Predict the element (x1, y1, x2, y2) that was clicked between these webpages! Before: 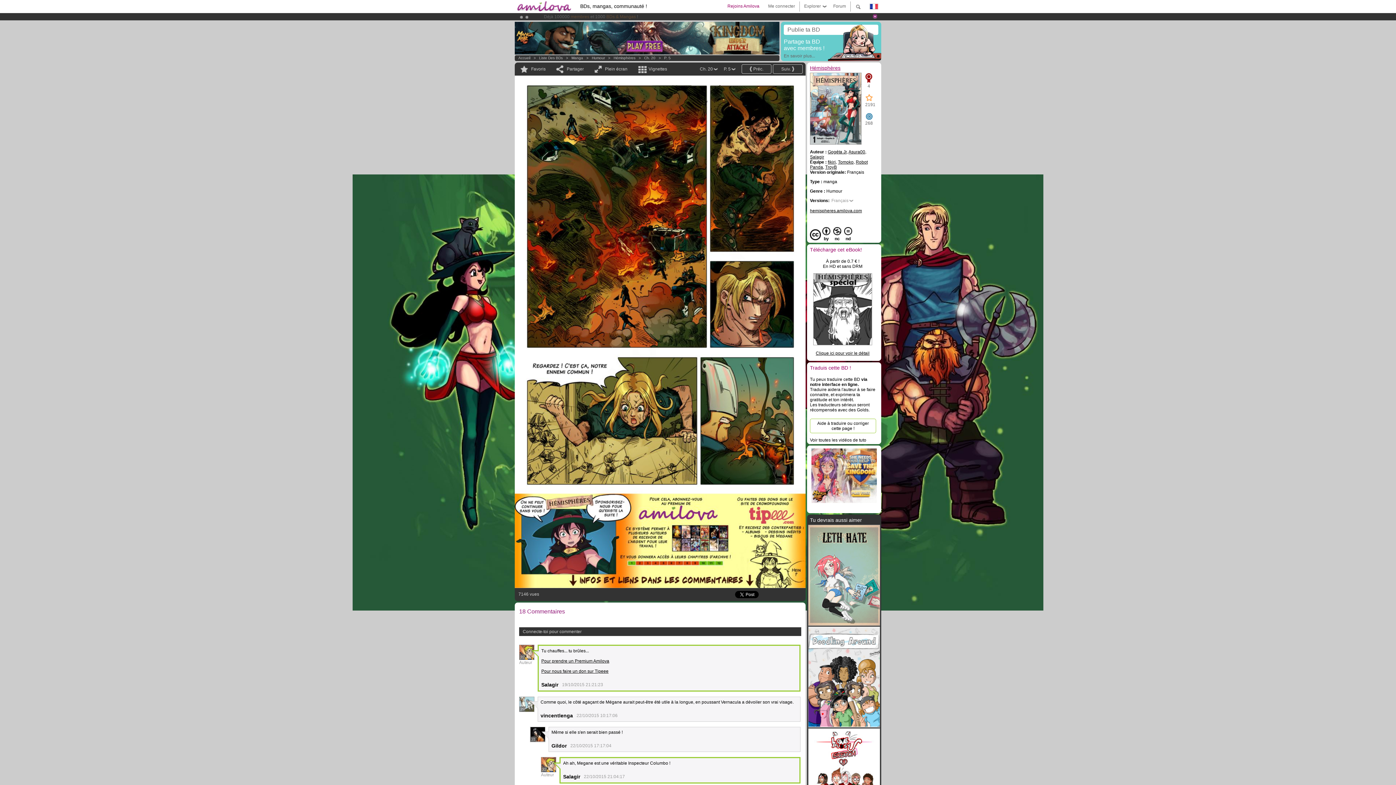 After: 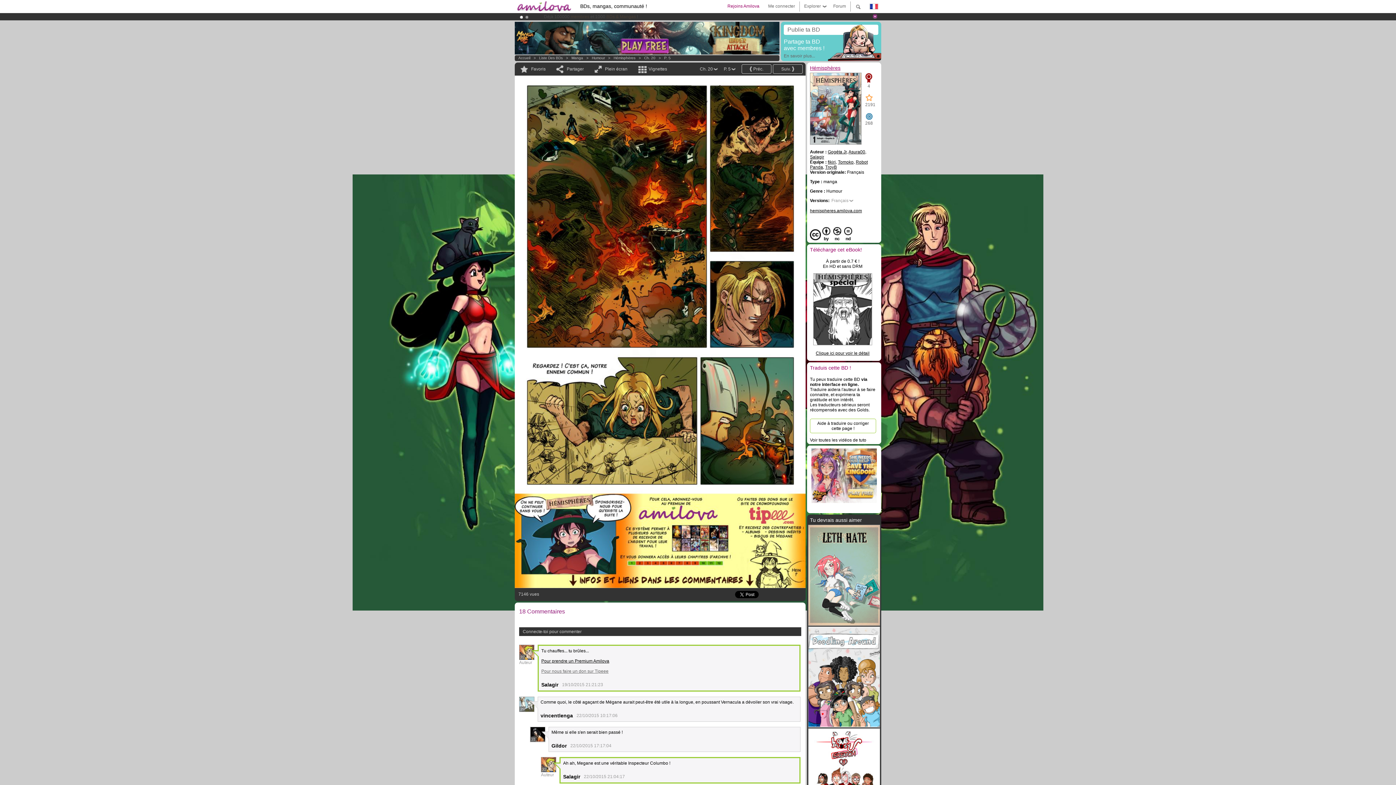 Action: label: Pour nous faire un don sur Tipeee bbox: (541, 669, 608, 674)